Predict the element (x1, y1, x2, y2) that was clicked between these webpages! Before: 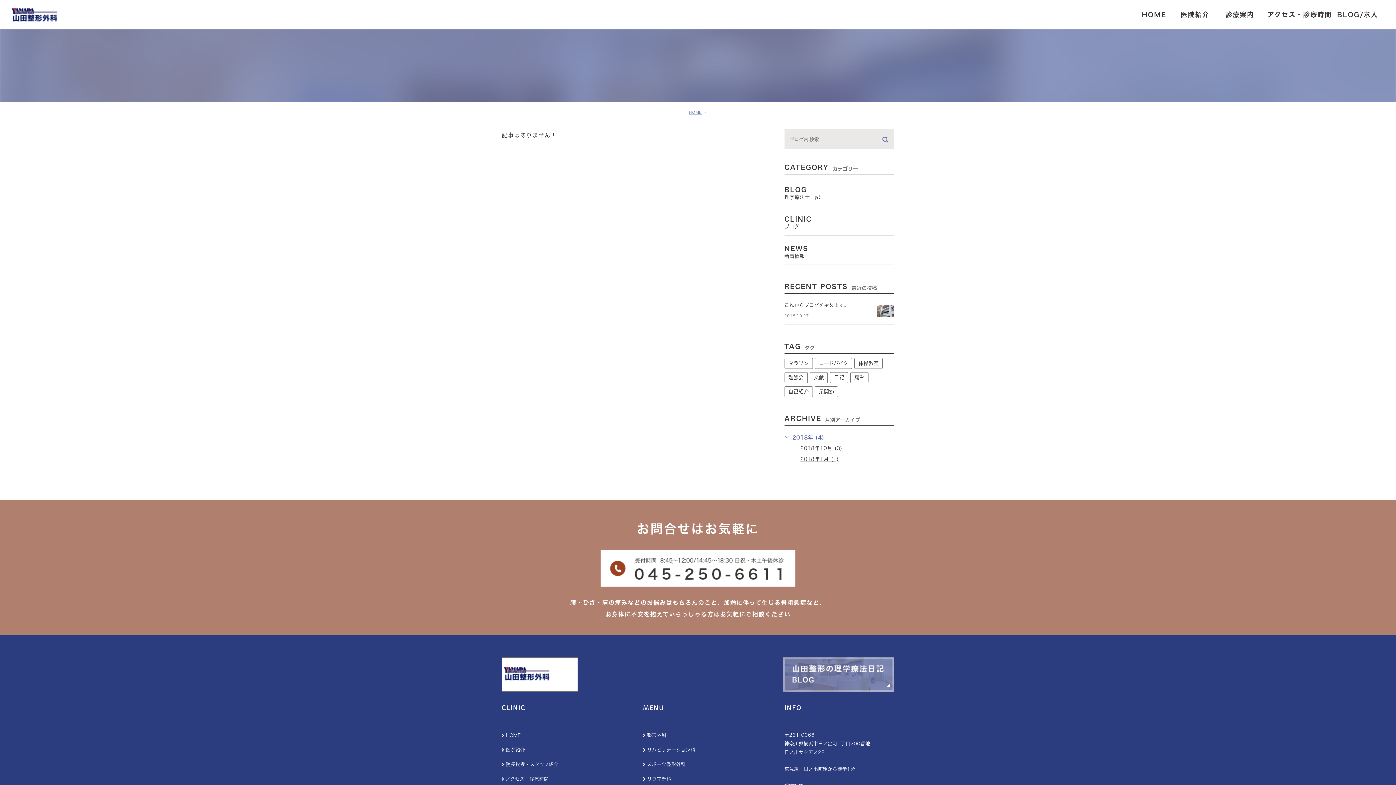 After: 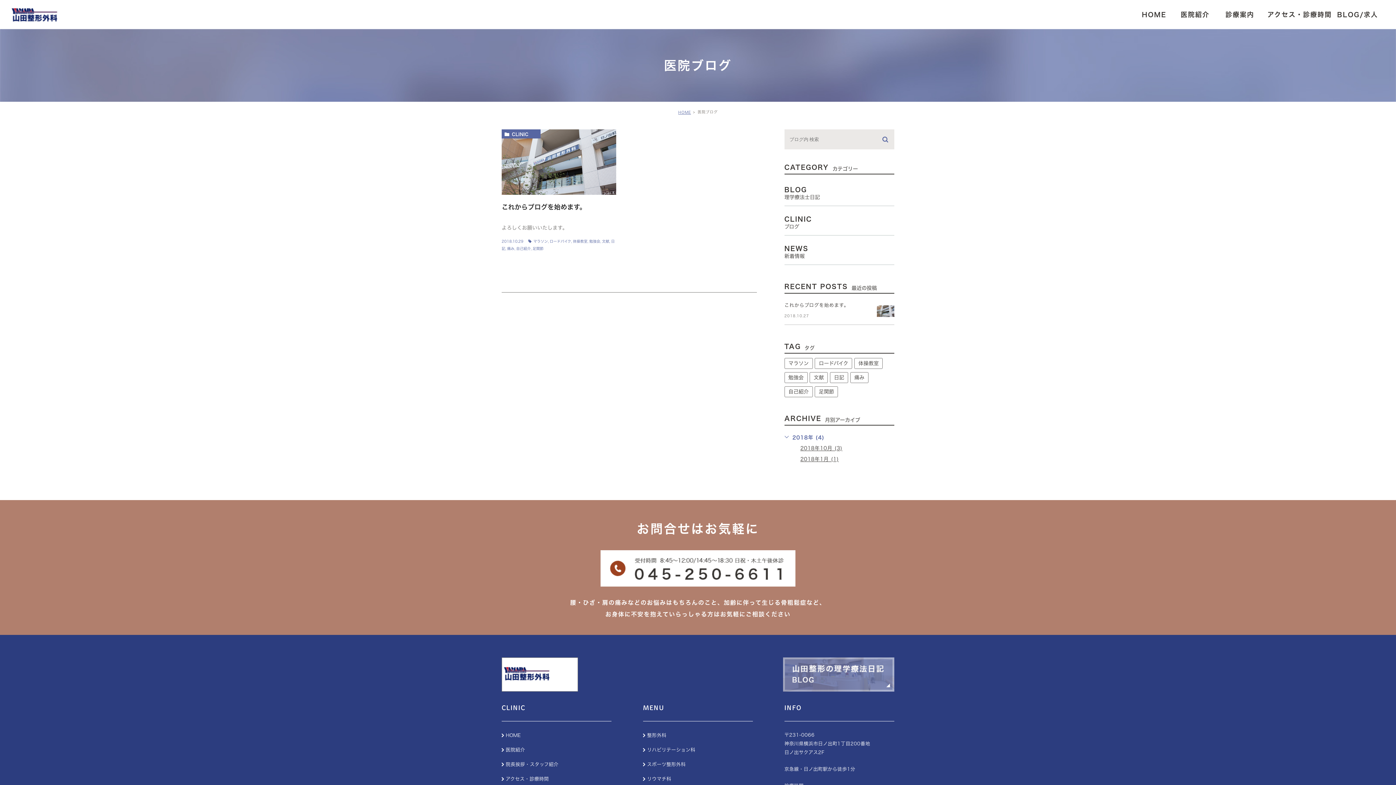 Action: bbox: (854, 358, 882, 369) label: 体操教室 (1個の項目)